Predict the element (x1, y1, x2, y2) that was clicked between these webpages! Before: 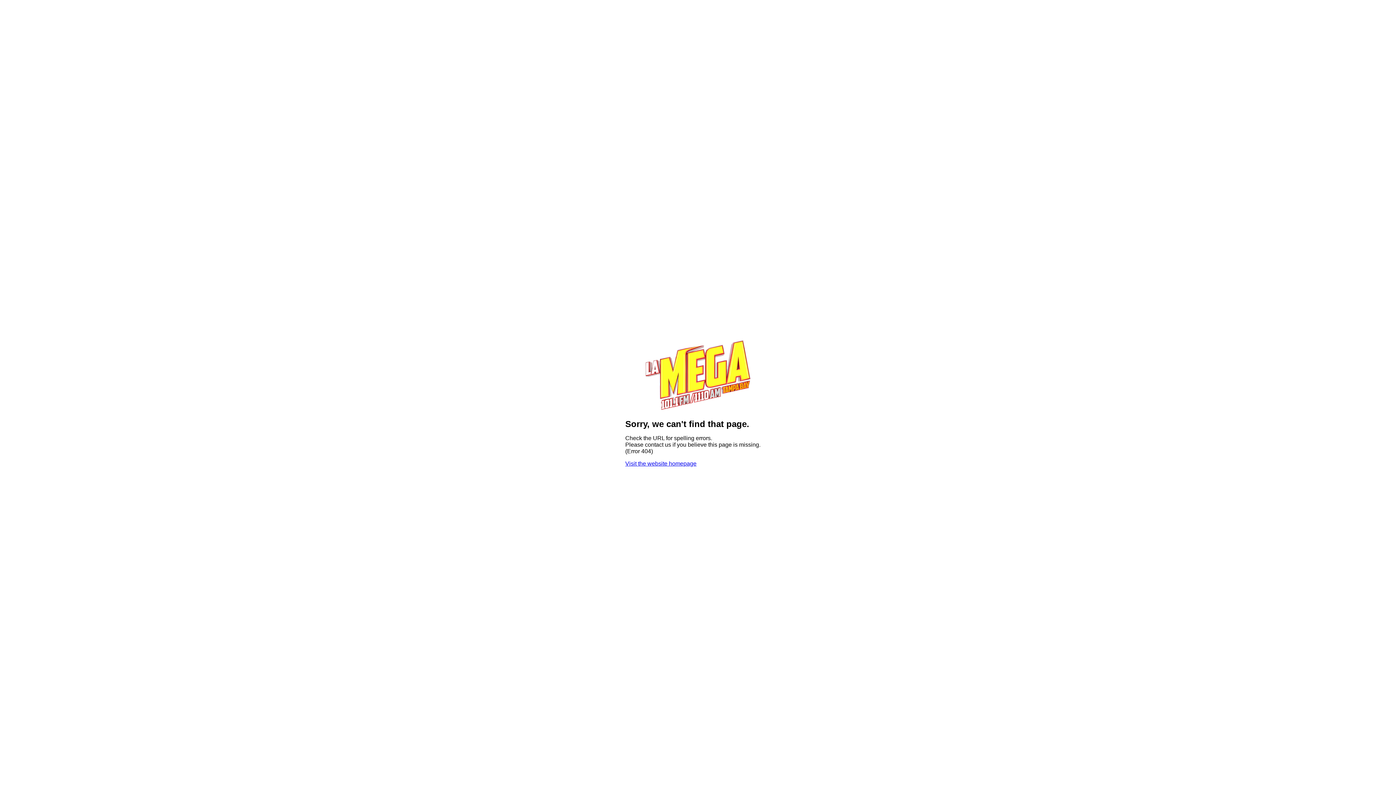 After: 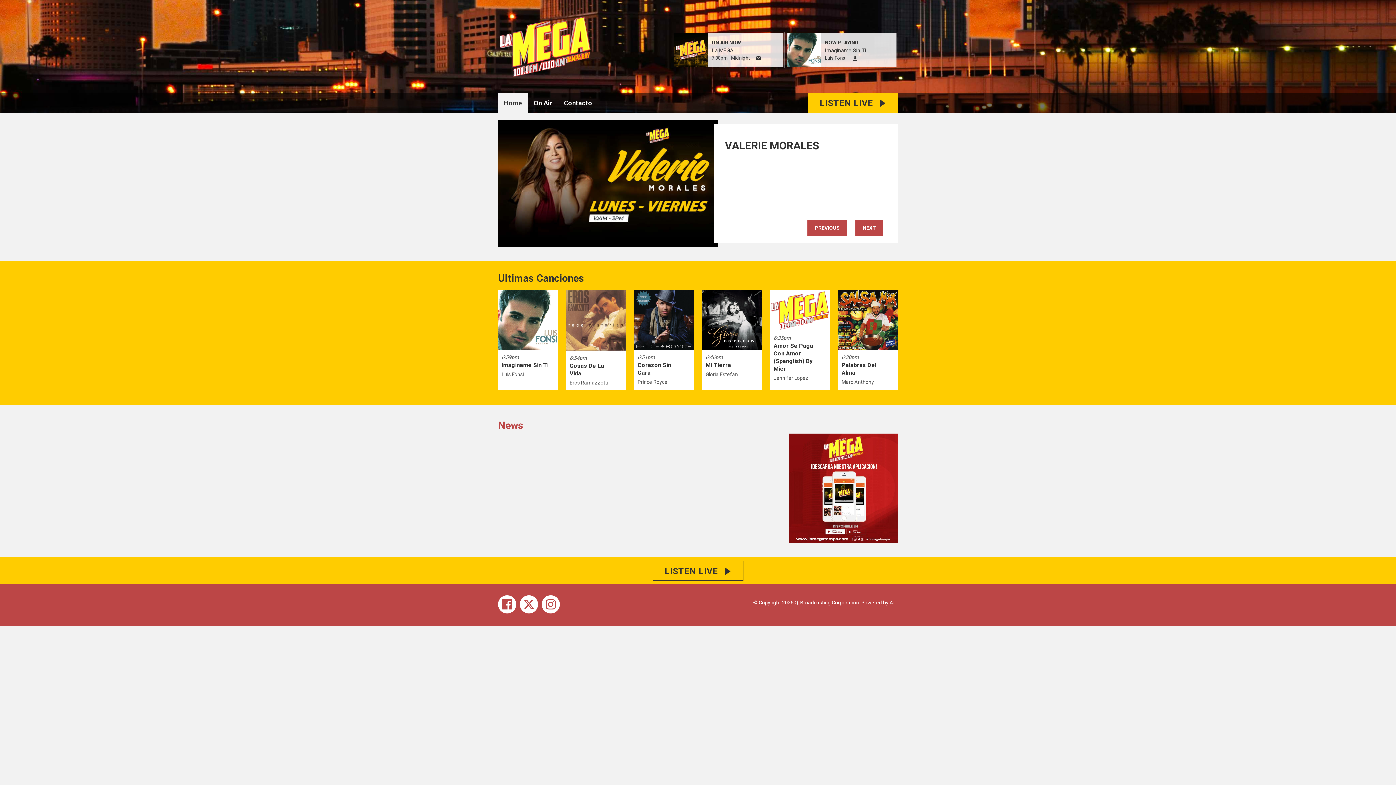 Action: bbox: (643, 406, 752, 413)